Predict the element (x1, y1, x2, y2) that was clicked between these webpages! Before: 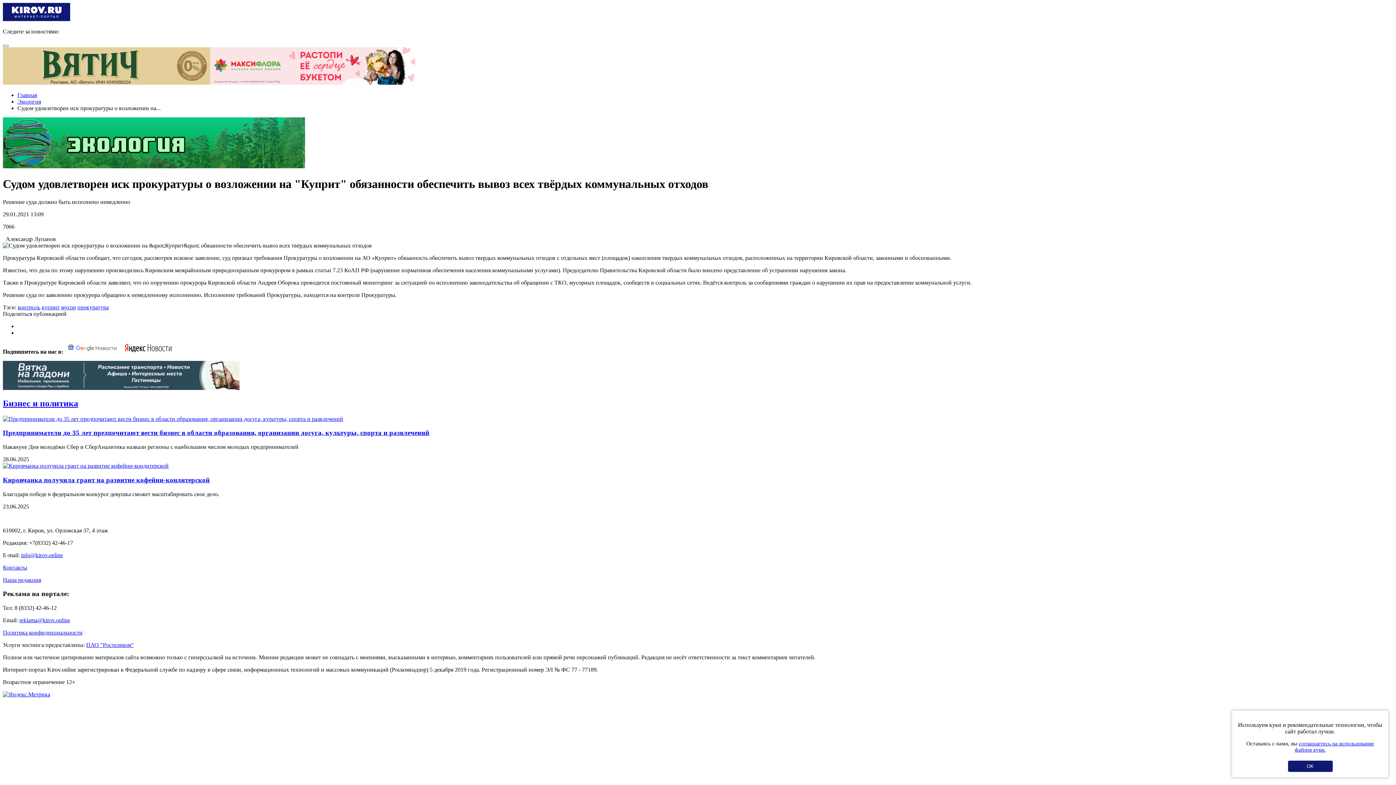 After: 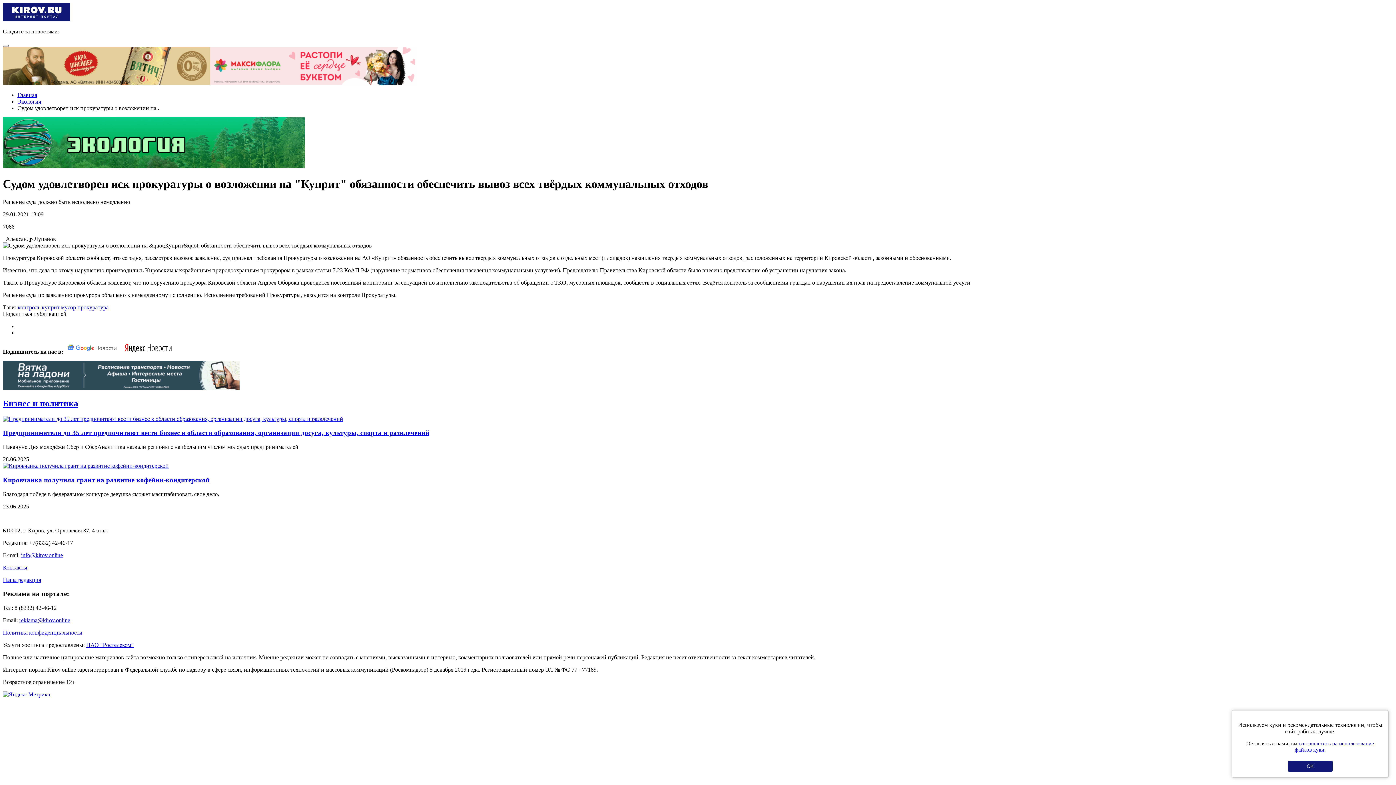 Action: bbox: (122, 348, 173, 354)